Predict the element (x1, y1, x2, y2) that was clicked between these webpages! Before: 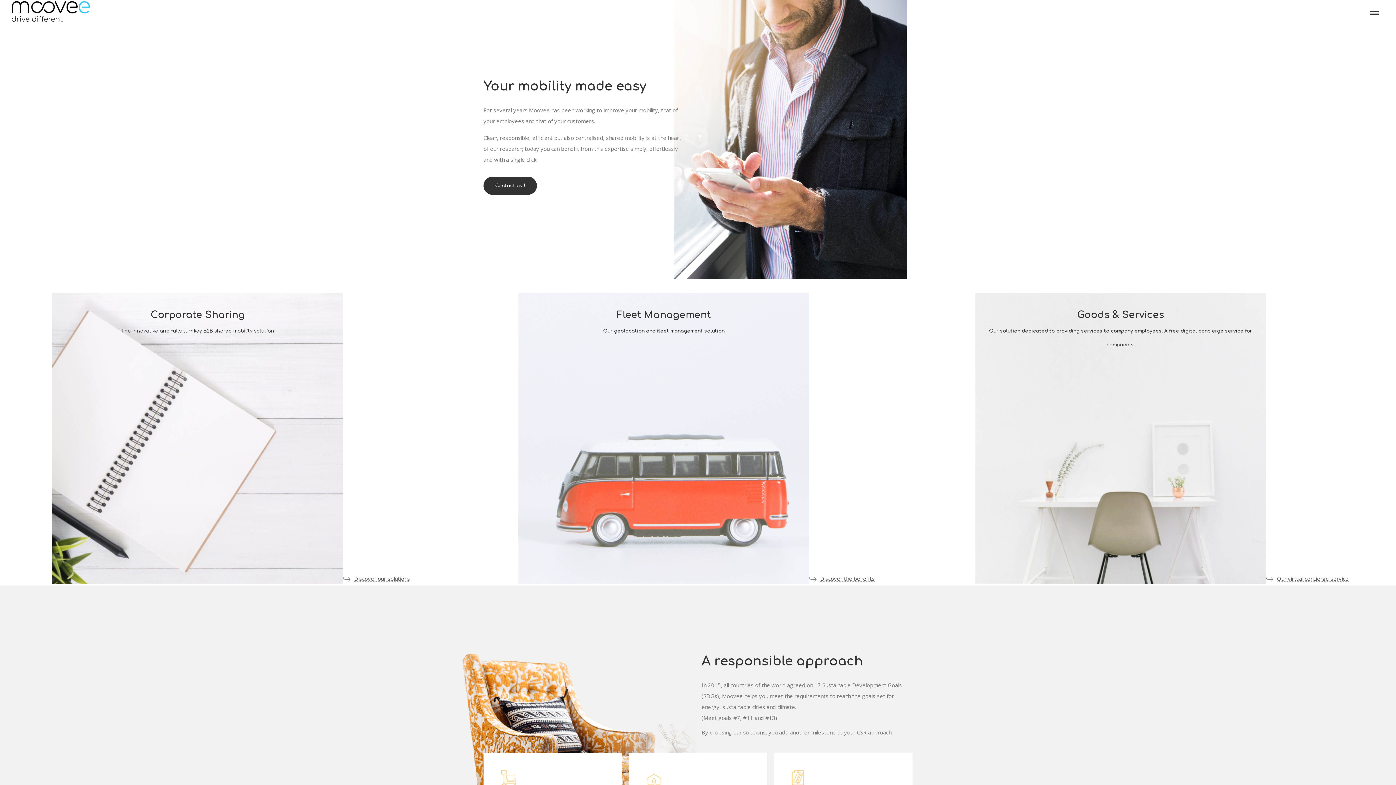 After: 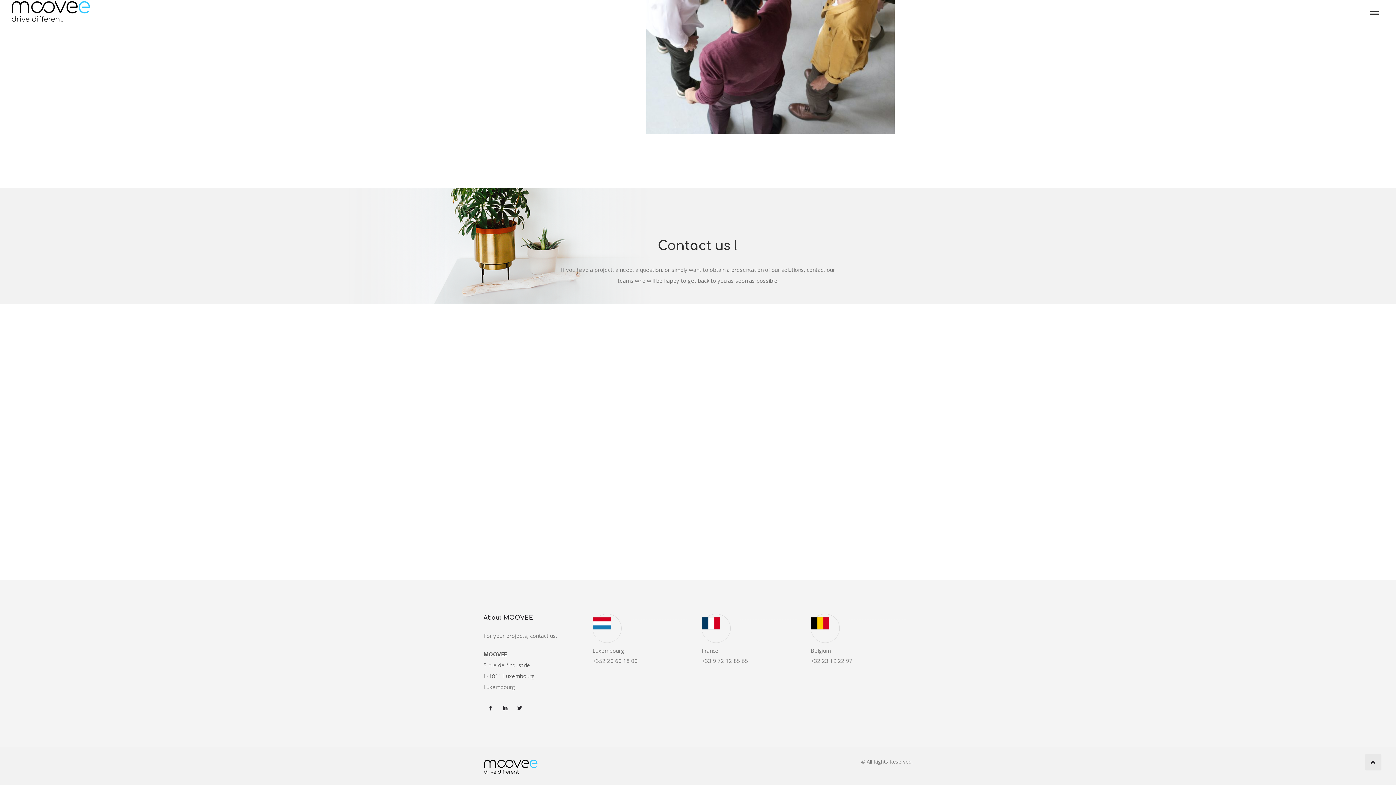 Action: label: Contact us ! bbox: (483, 176, 537, 194)